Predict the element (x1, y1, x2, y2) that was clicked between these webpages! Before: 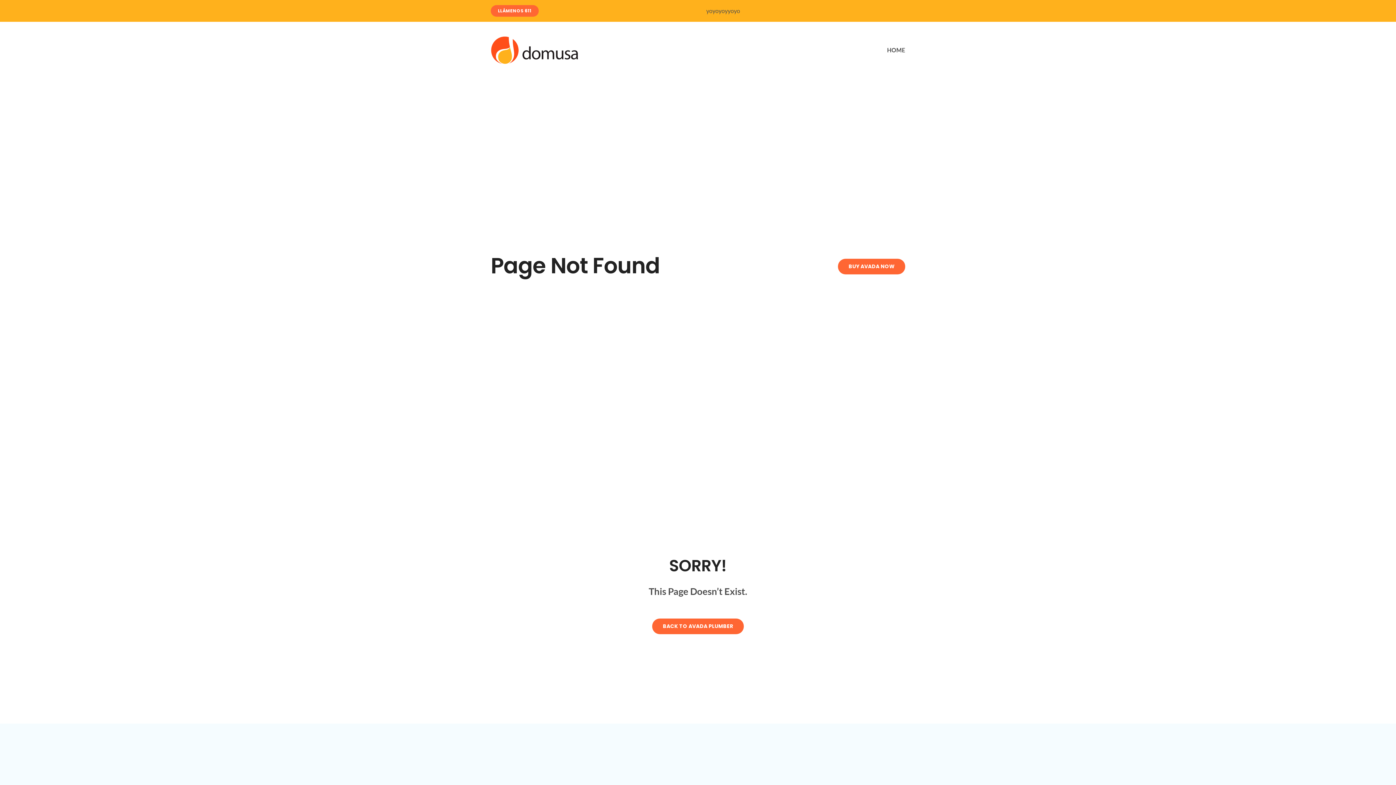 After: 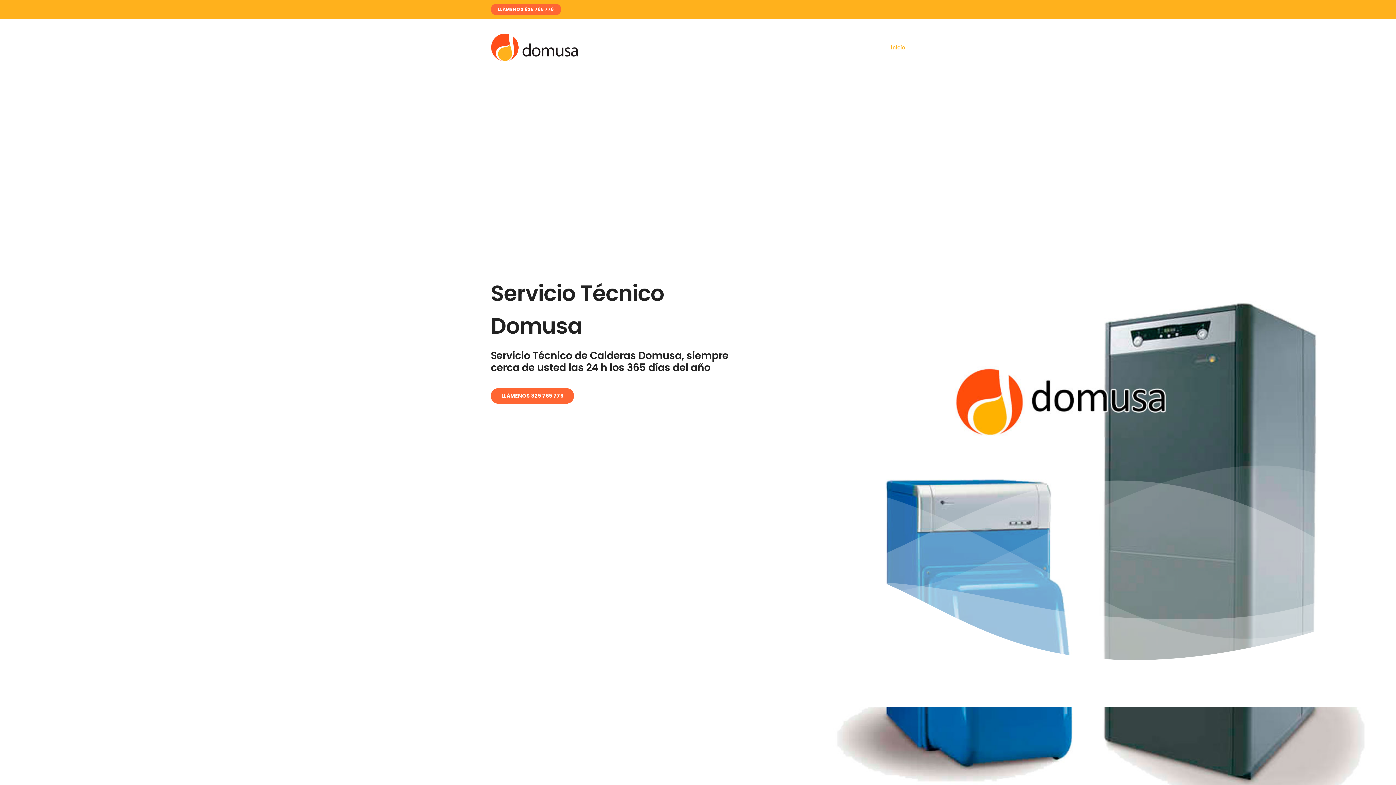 Action: label: HOME bbox: (887, 38, 905, 61)